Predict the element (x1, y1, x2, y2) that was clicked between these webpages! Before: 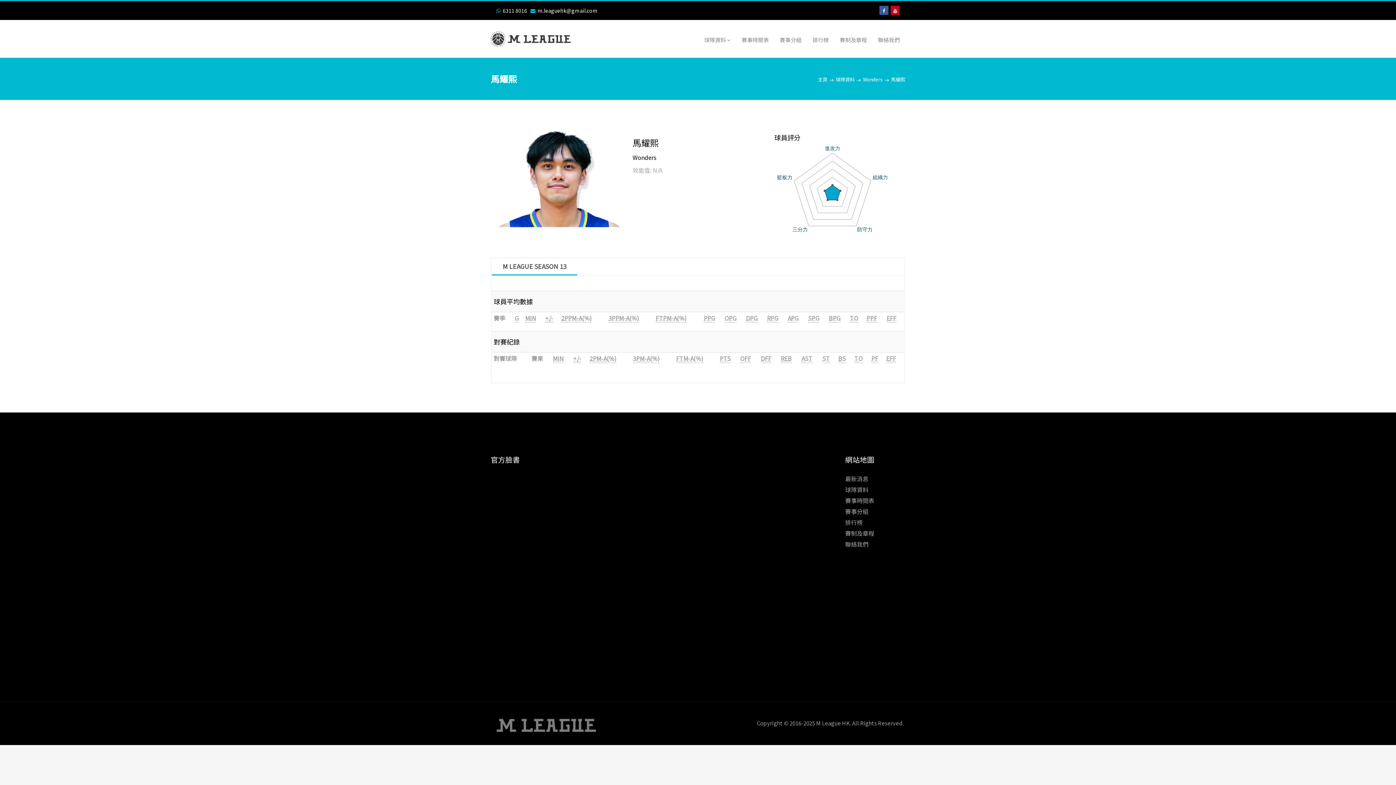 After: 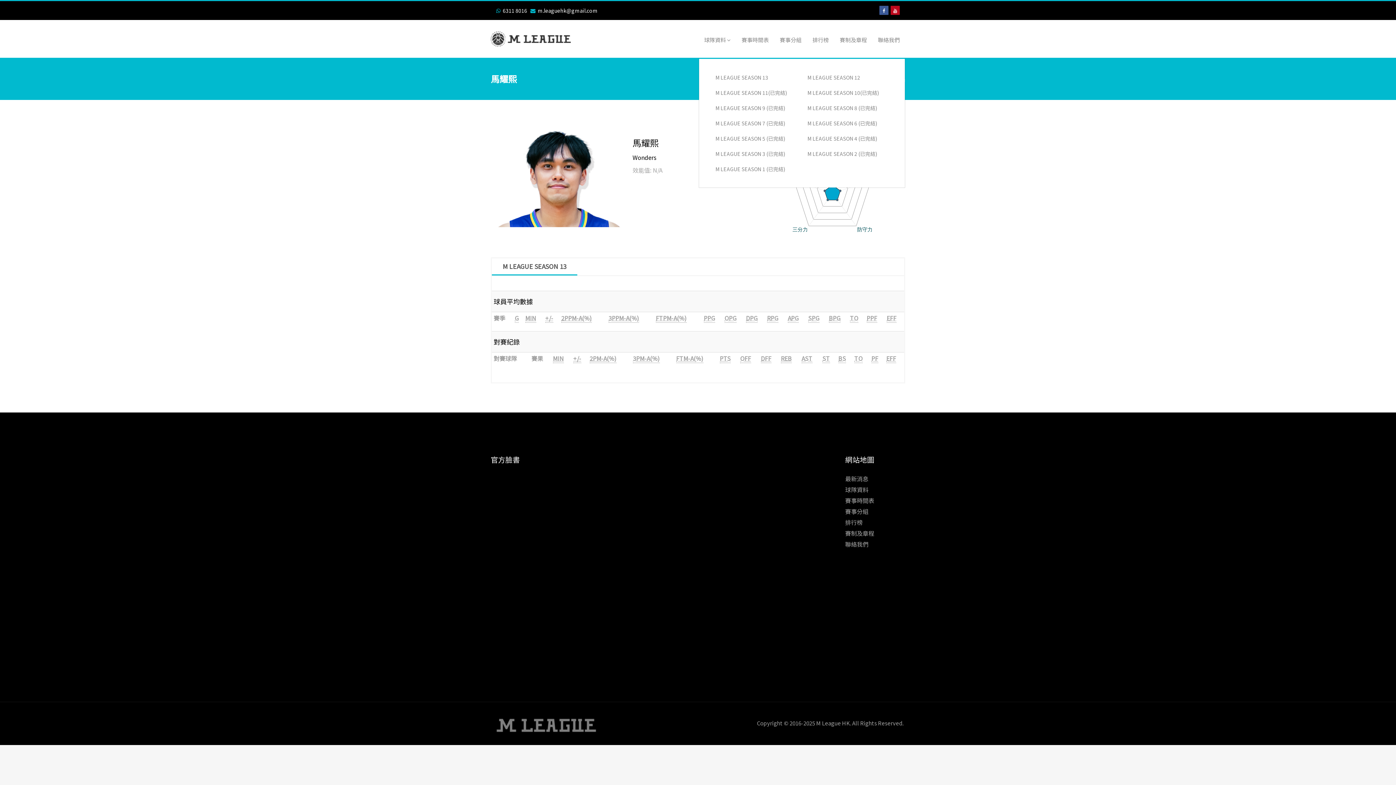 Action: bbox: (698, 30, 736, 49) label: 球隊資料 